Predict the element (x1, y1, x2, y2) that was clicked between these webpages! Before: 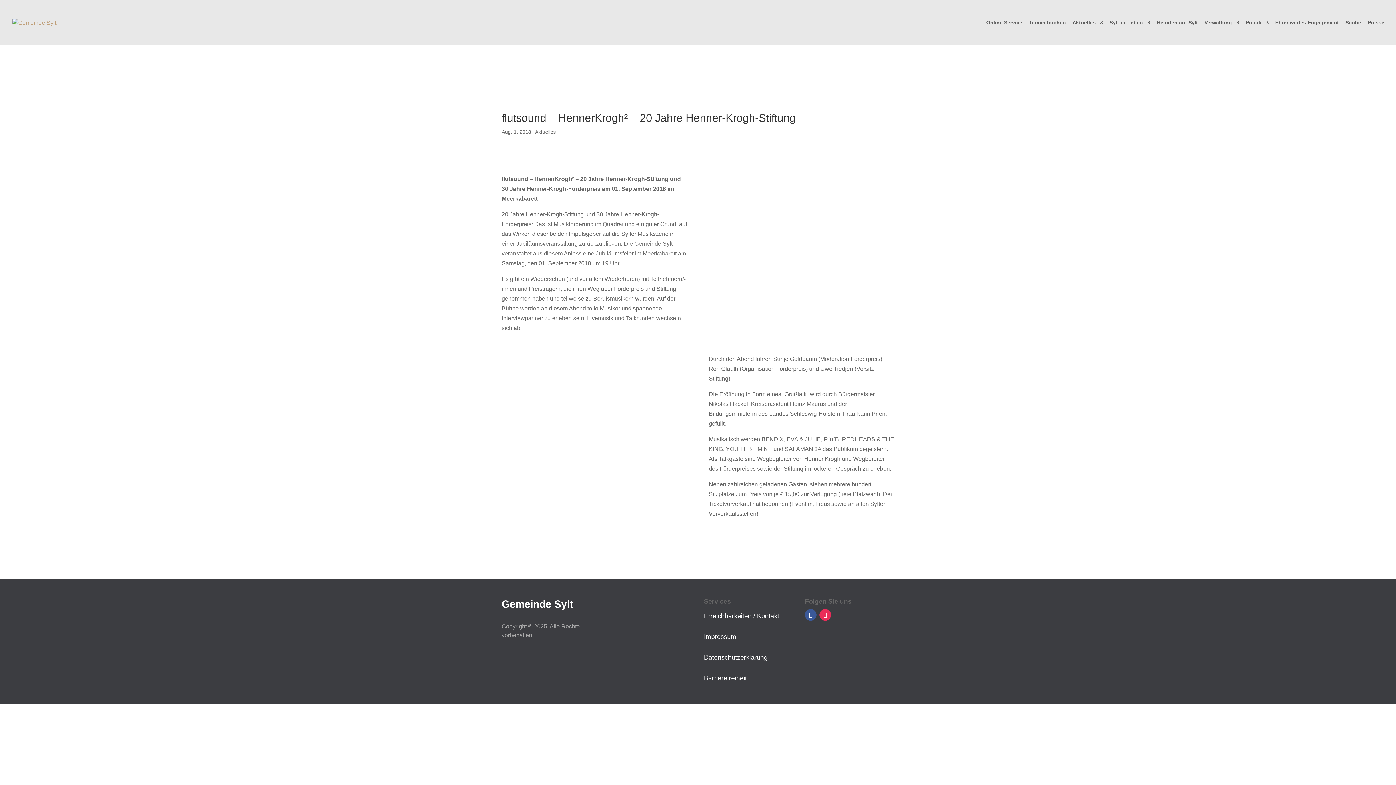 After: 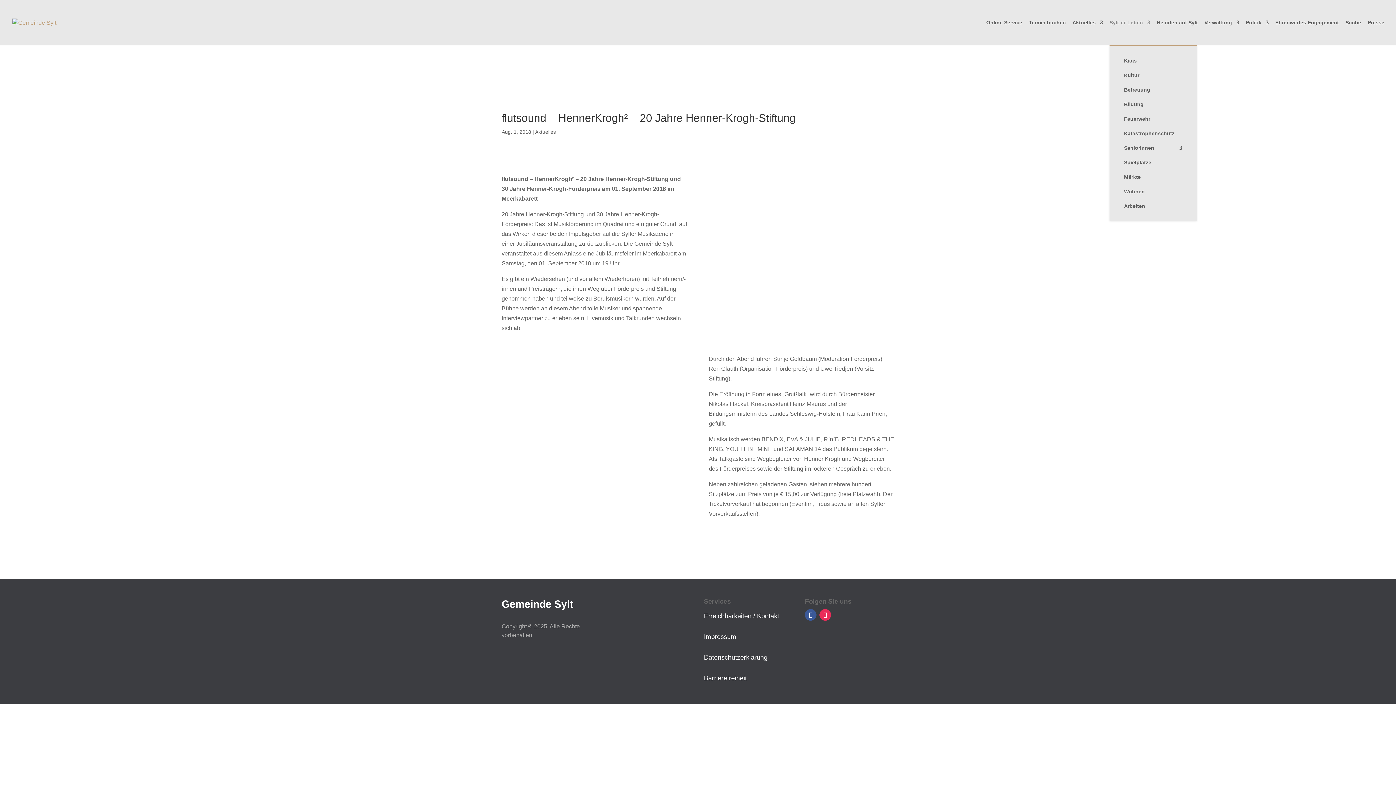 Action: bbox: (1109, 20, 1150, 45) label: Sylt-er-Leben